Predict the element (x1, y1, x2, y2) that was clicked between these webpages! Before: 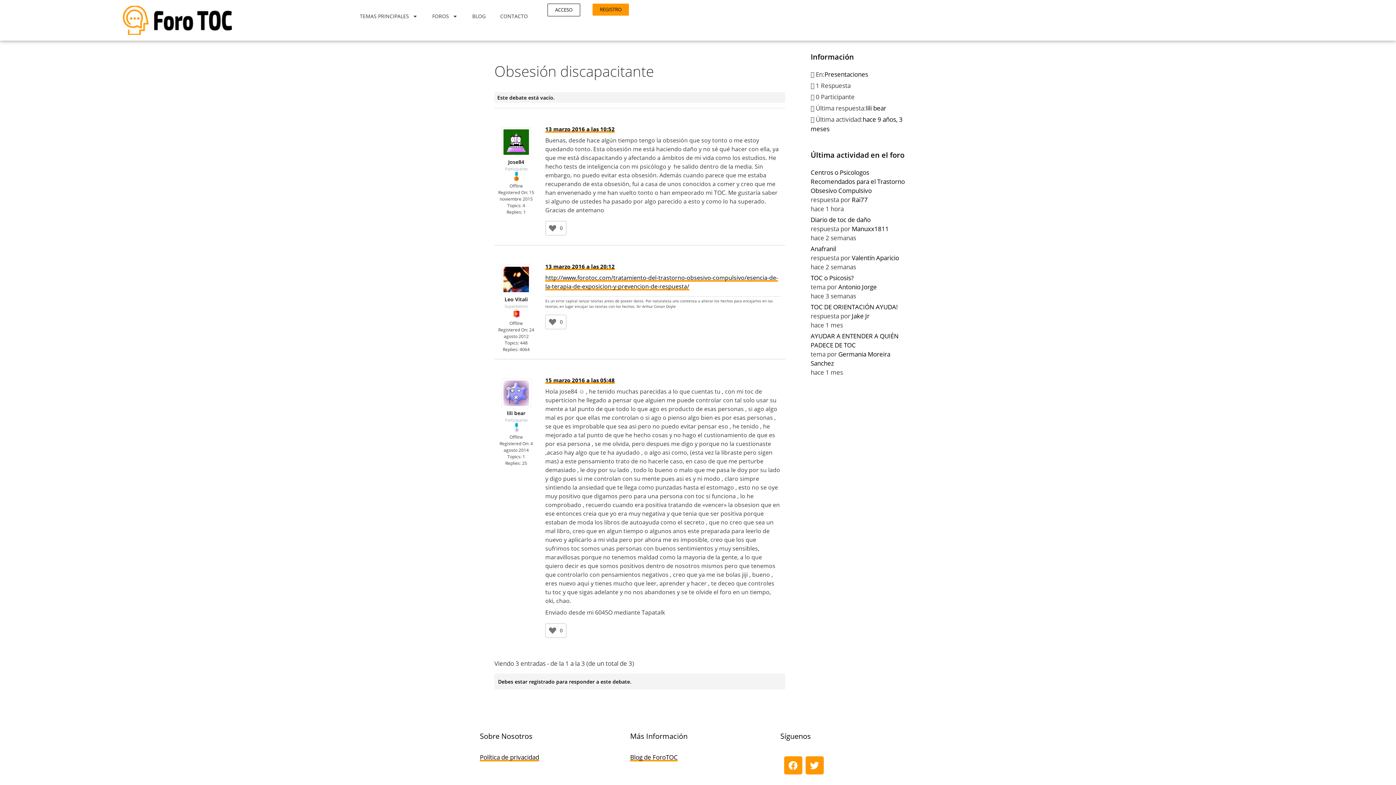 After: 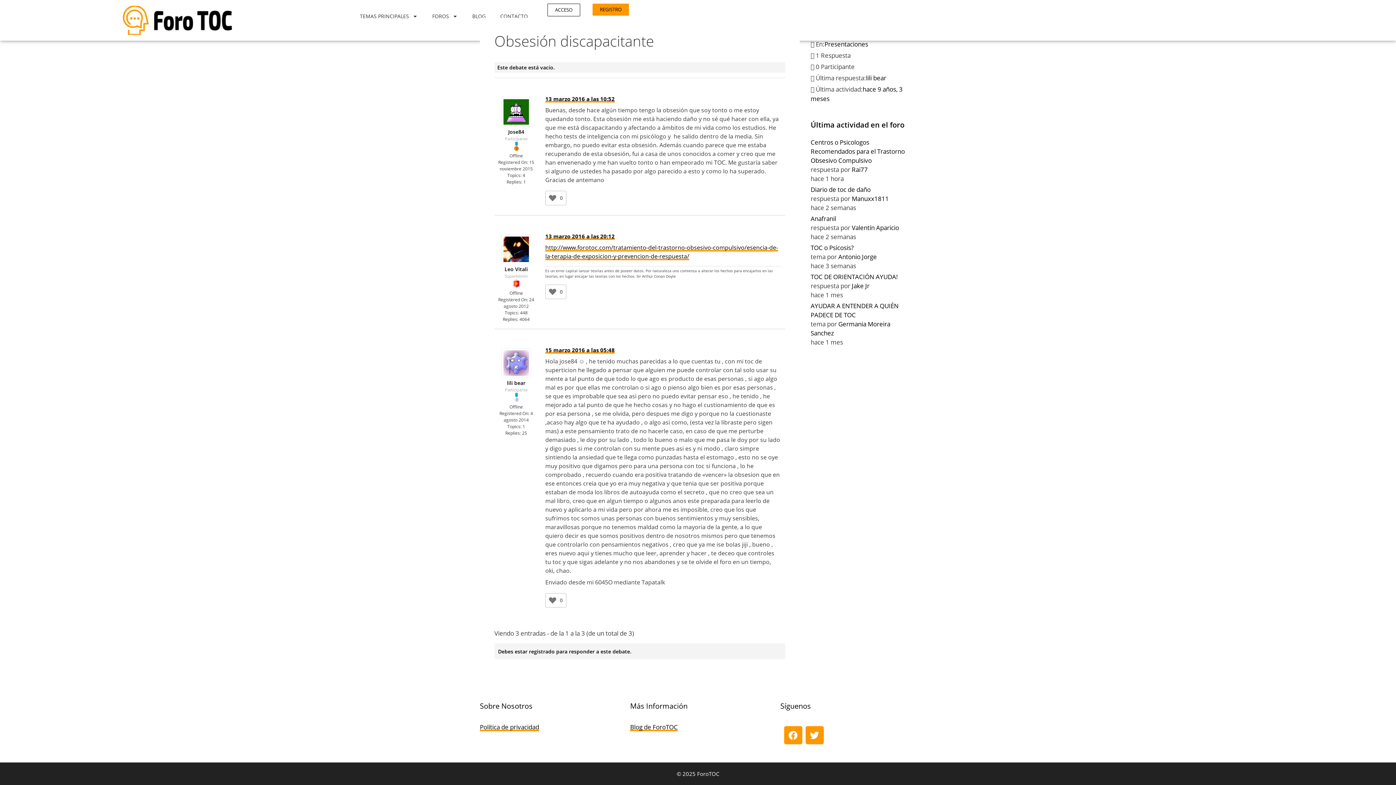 Action: bbox: (545, 376, 614, 384) label: 15 marzo 2016 a las 05:48